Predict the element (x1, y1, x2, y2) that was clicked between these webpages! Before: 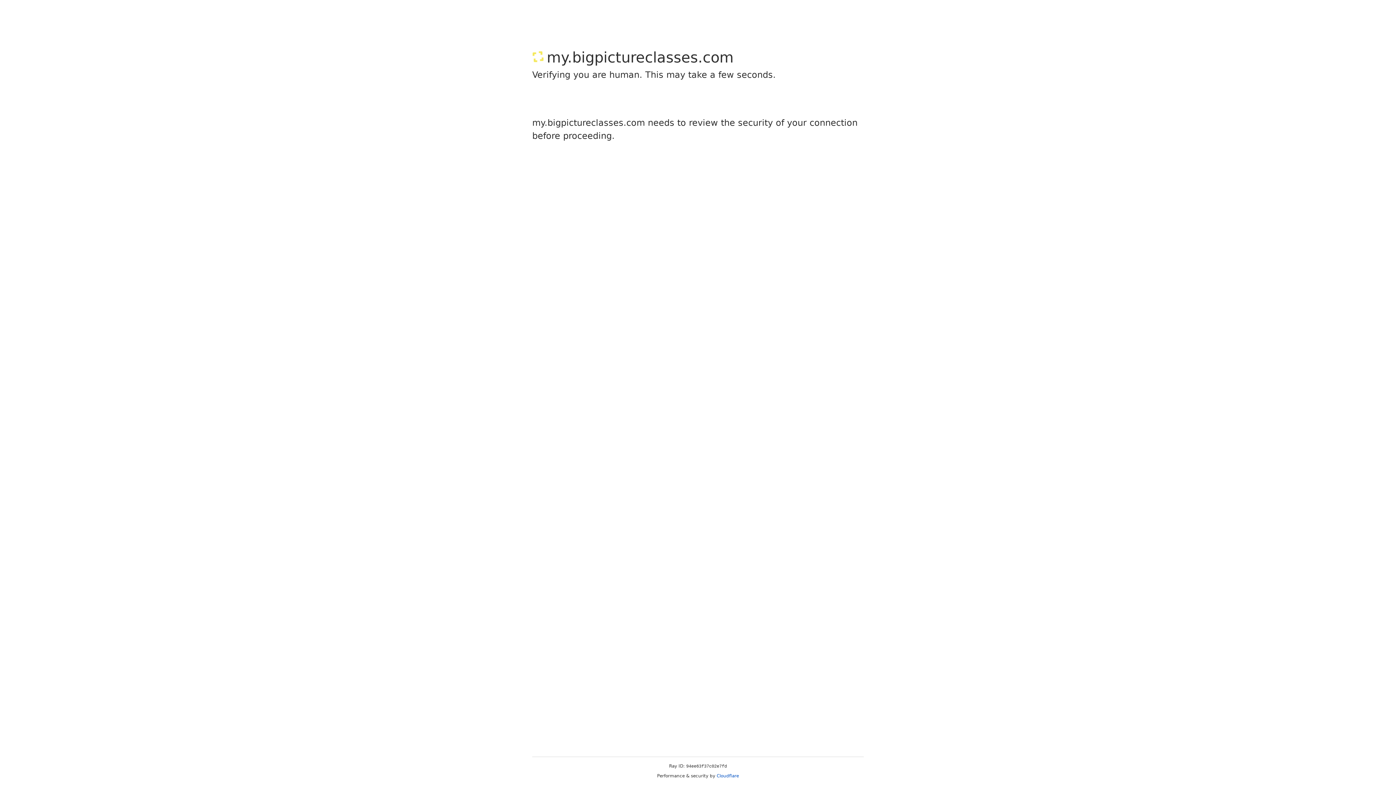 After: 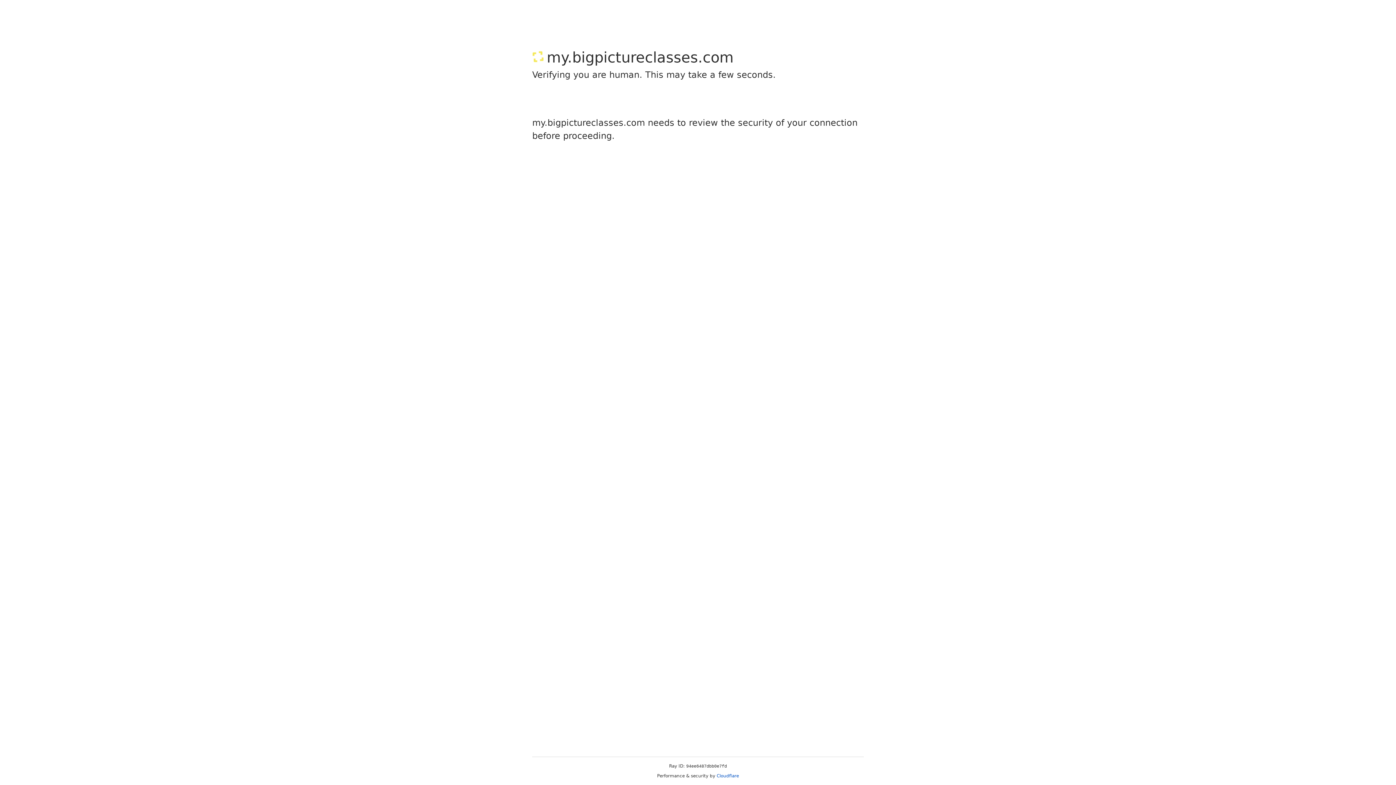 Action: bbox: (716, 773, 739, 778) label: Cloudflare